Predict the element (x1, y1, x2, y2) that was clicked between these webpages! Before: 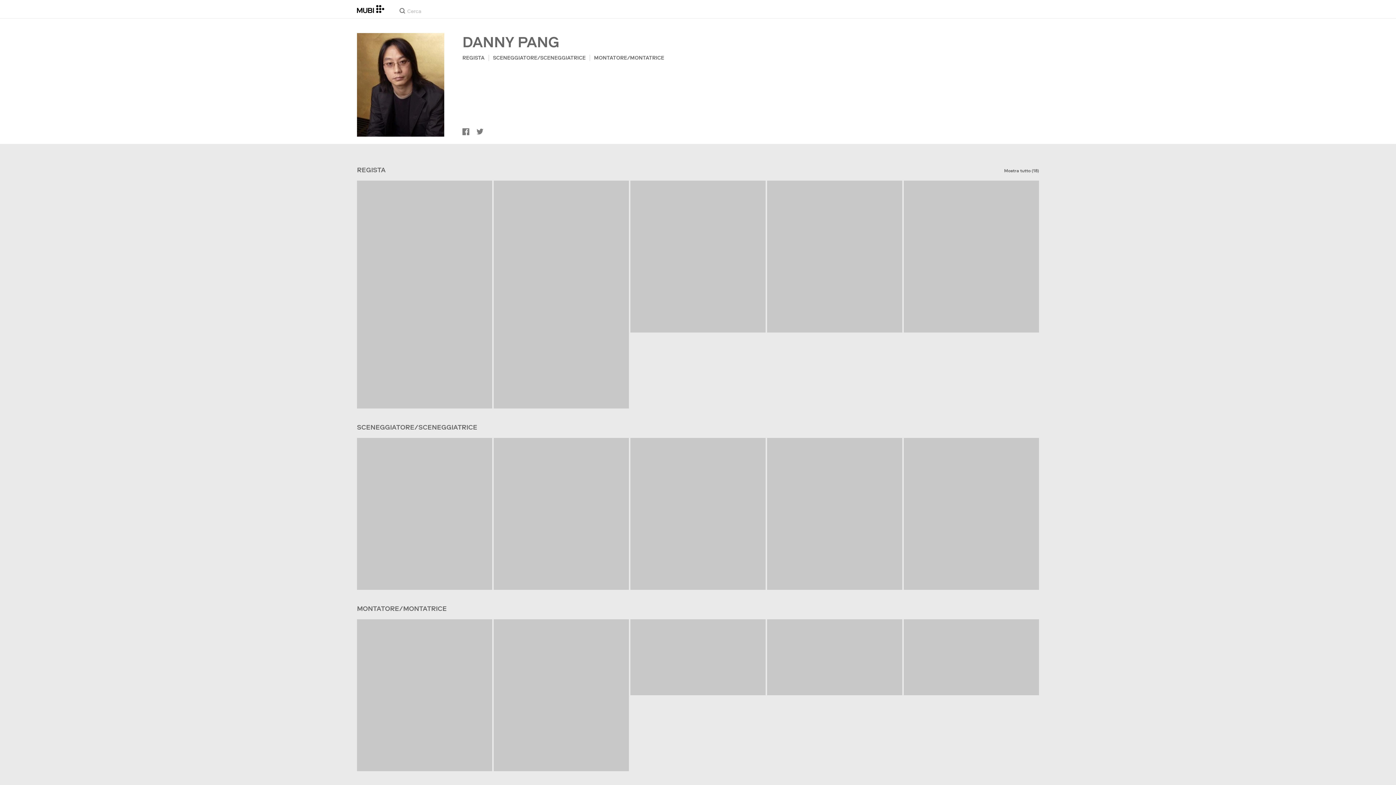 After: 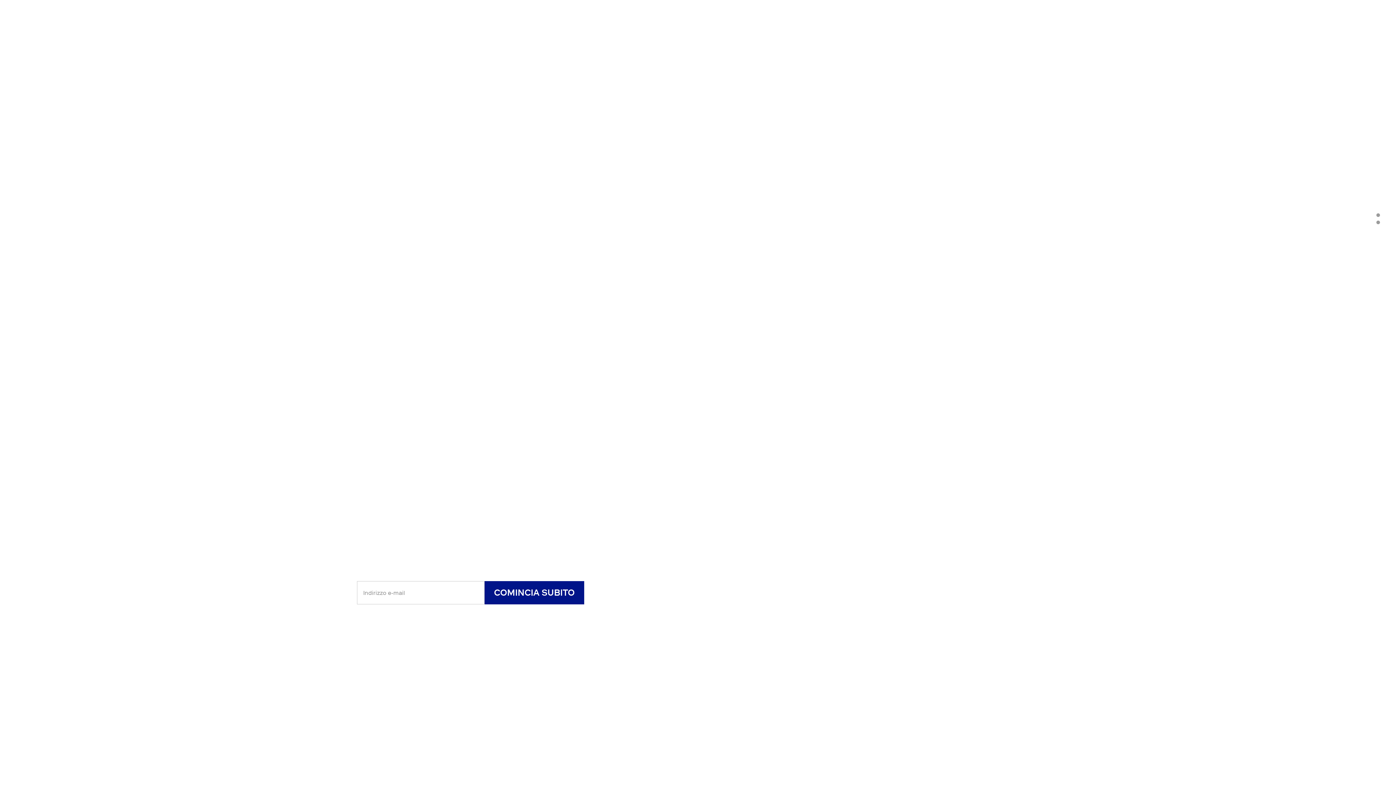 Action: bbox: (357, 5, 384, 13)